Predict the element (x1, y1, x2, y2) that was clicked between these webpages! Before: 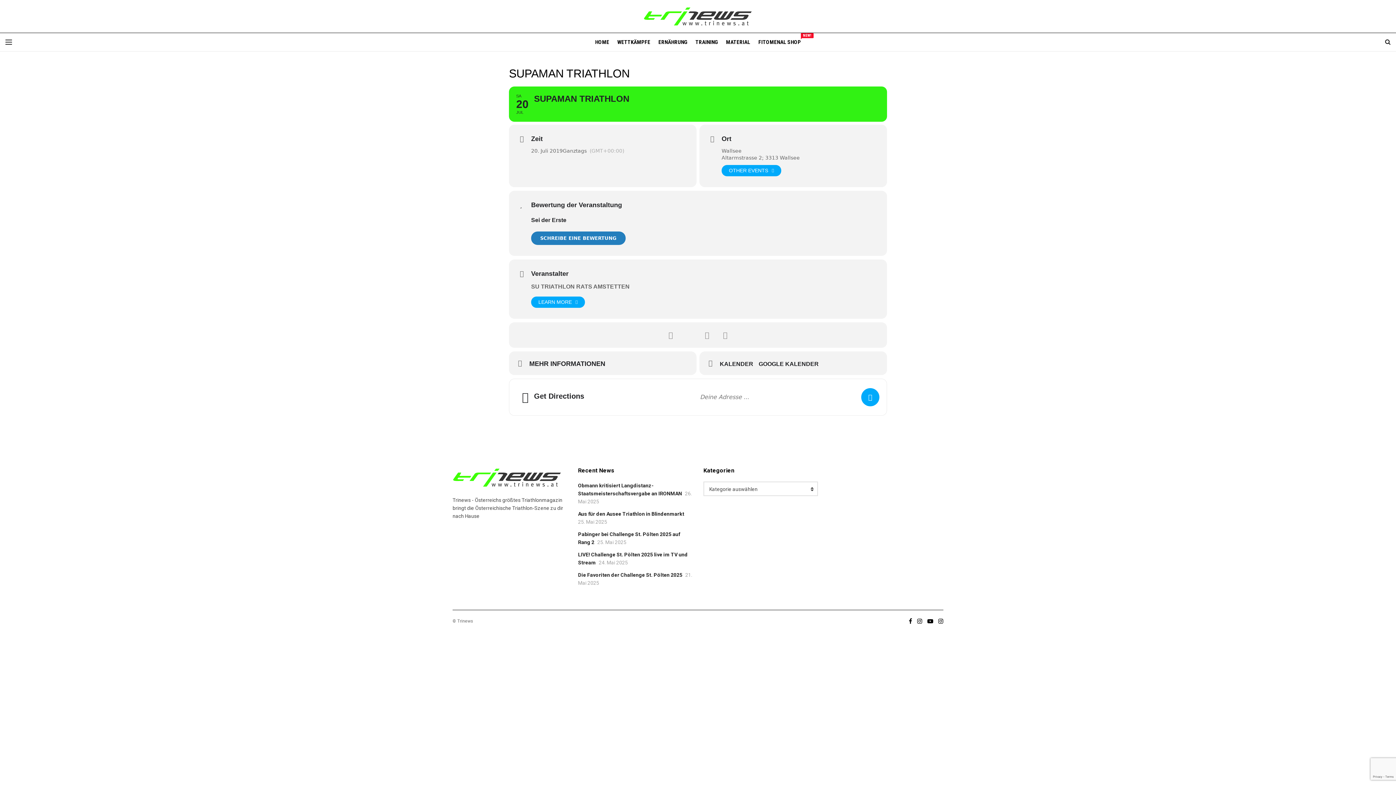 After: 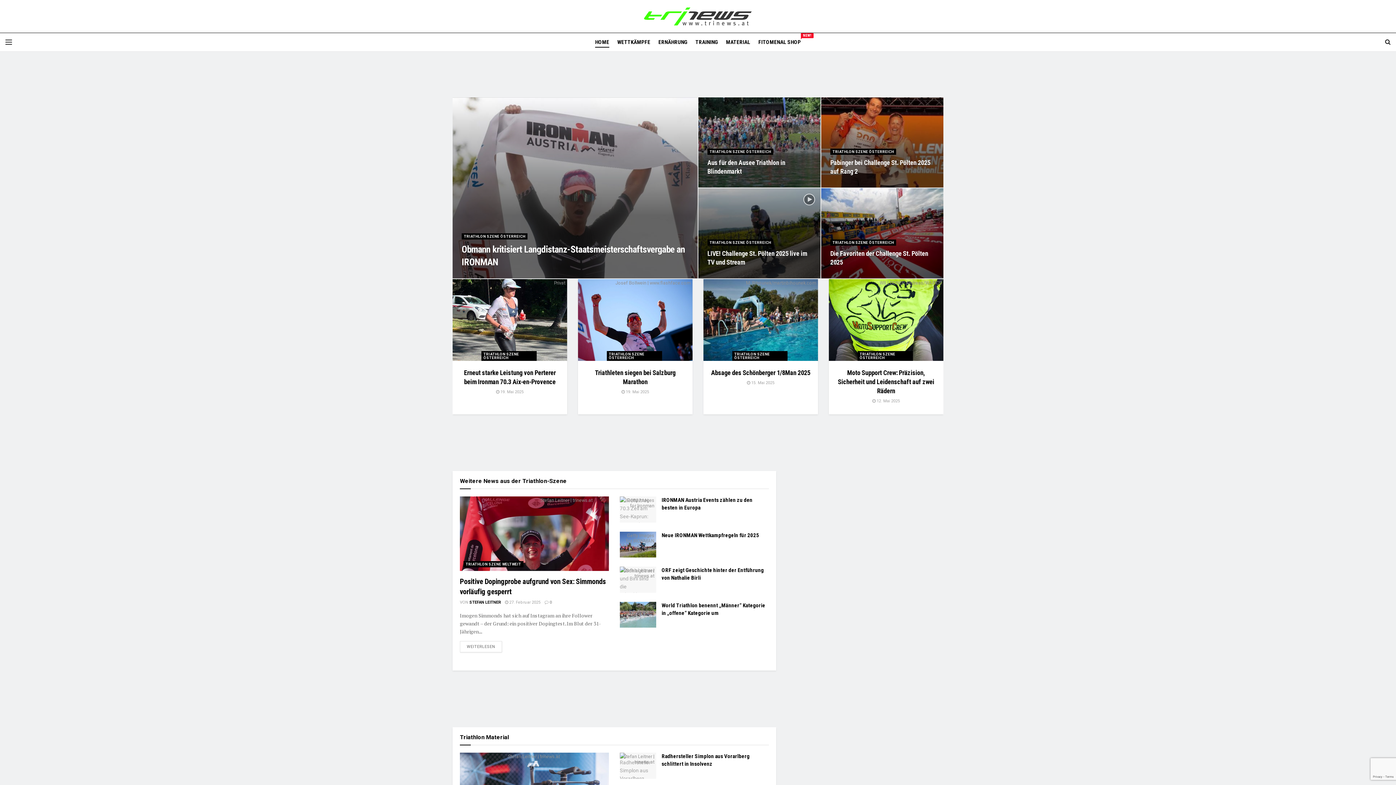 Action: bbox: (452, 466, 567, 489)